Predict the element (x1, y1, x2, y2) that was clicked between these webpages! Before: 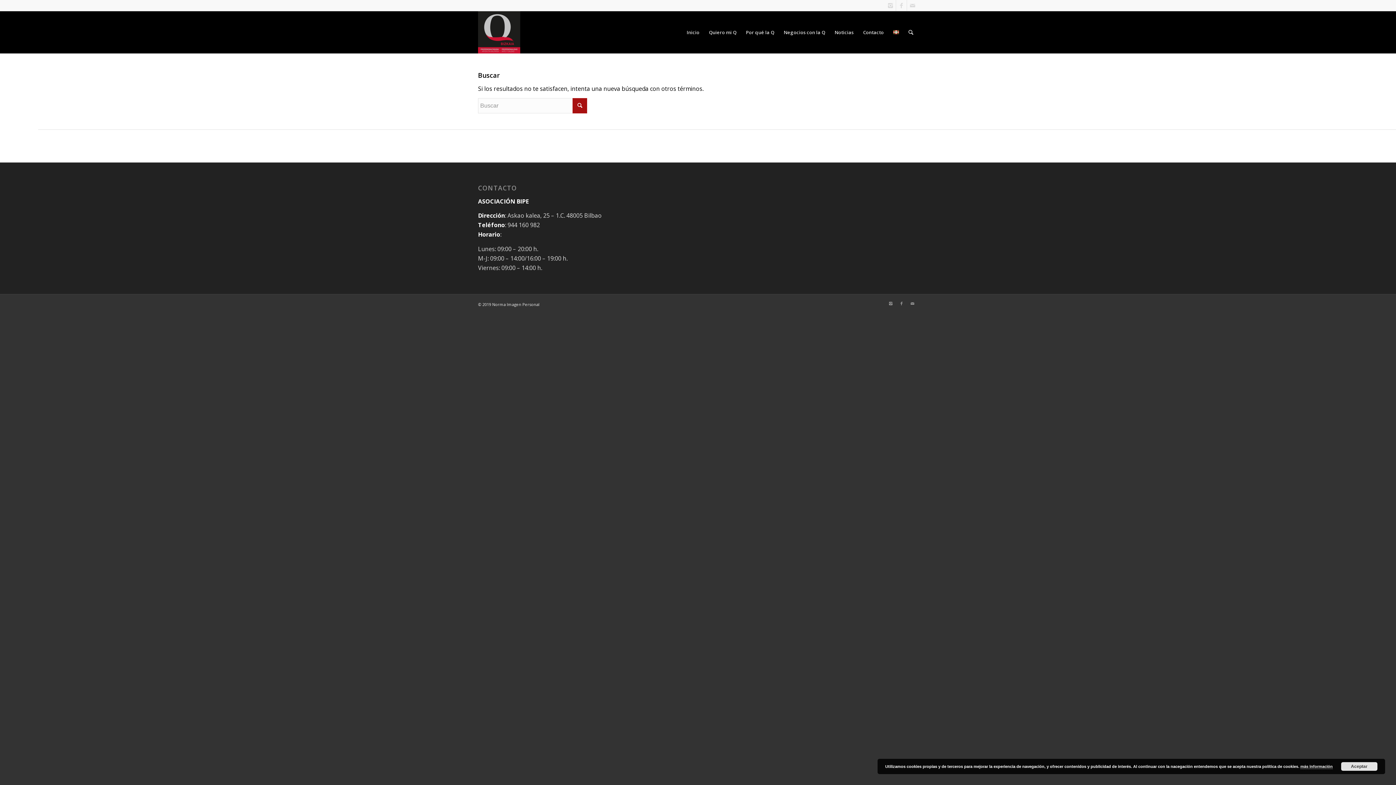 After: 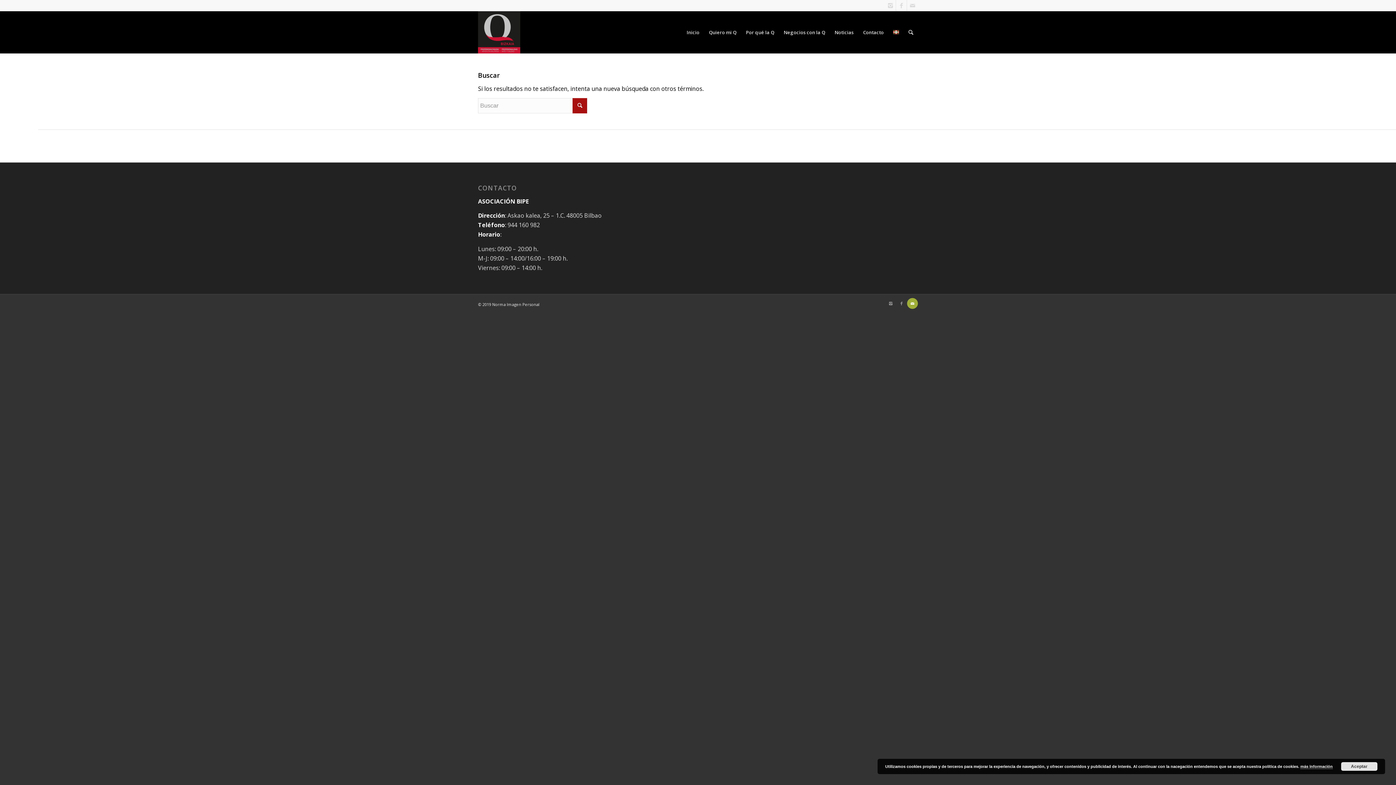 Action: bbox: (907, 298, 918, 309)